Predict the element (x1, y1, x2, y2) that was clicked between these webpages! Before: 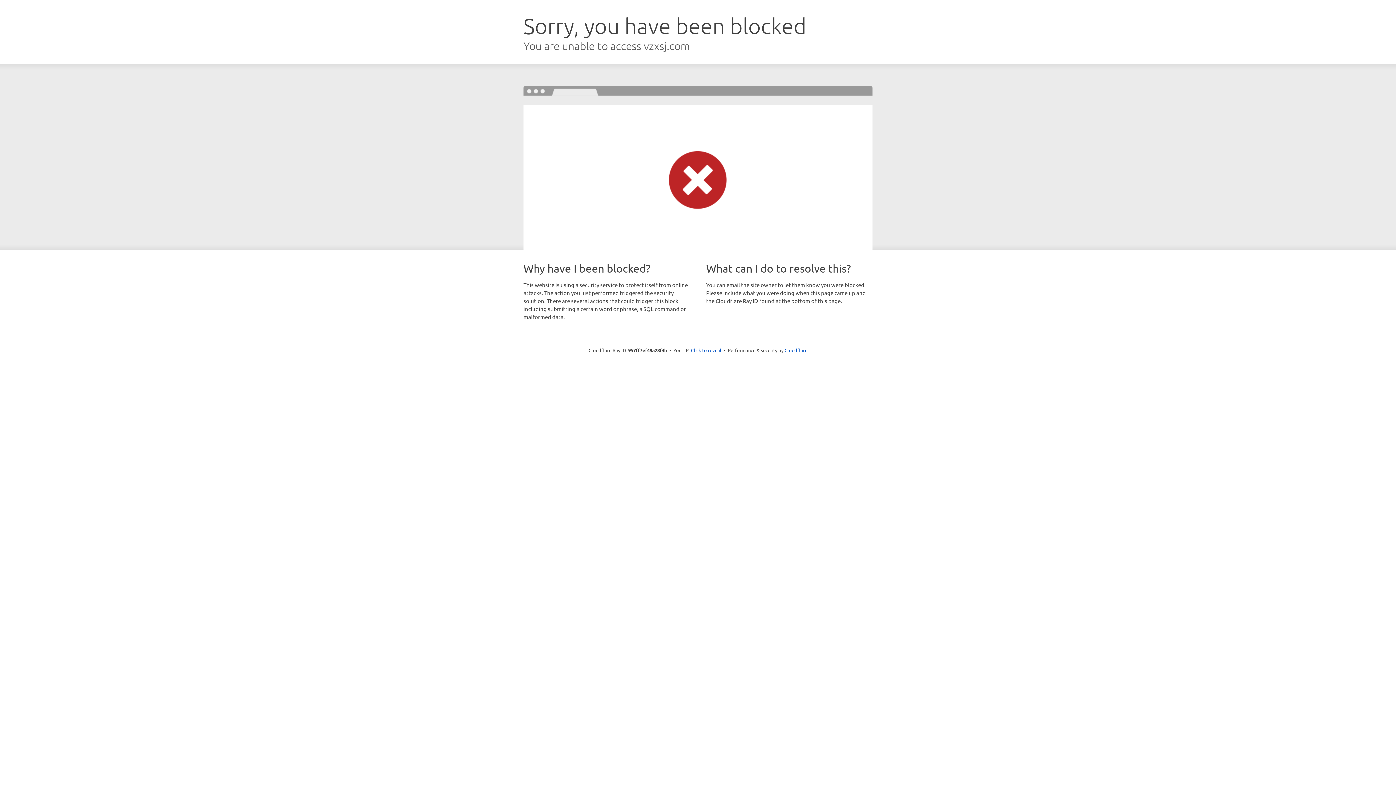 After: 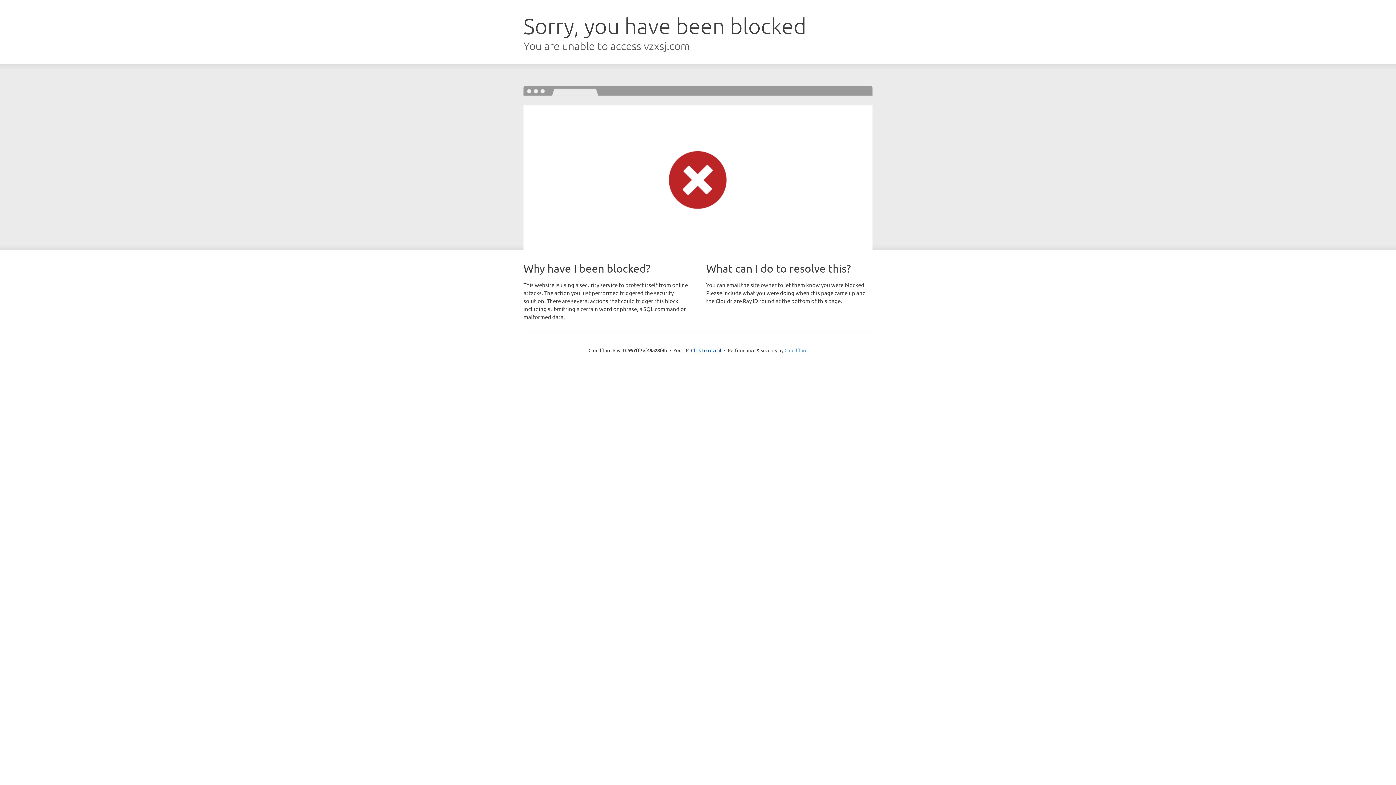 Action: bbox: (784, 347, 807, 353) label: Cloudflare